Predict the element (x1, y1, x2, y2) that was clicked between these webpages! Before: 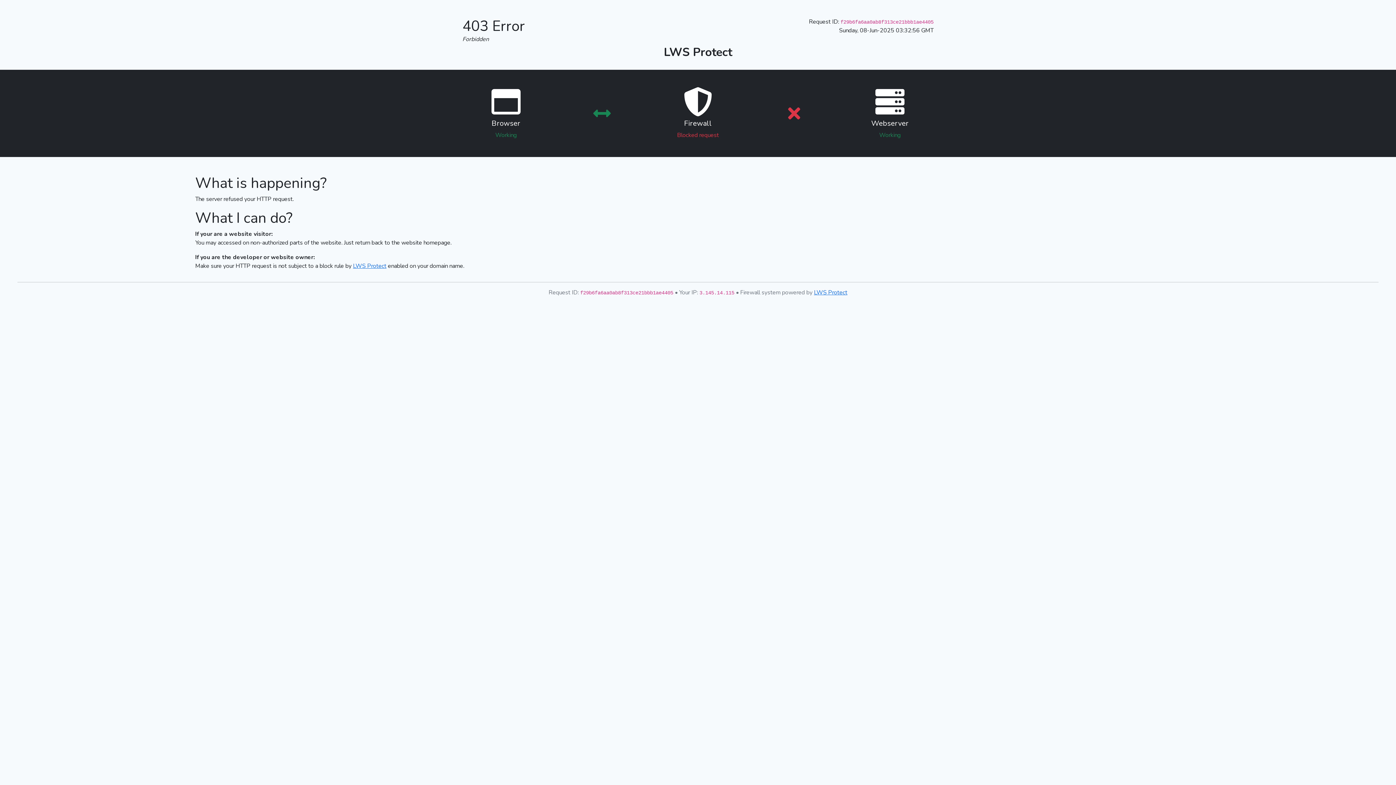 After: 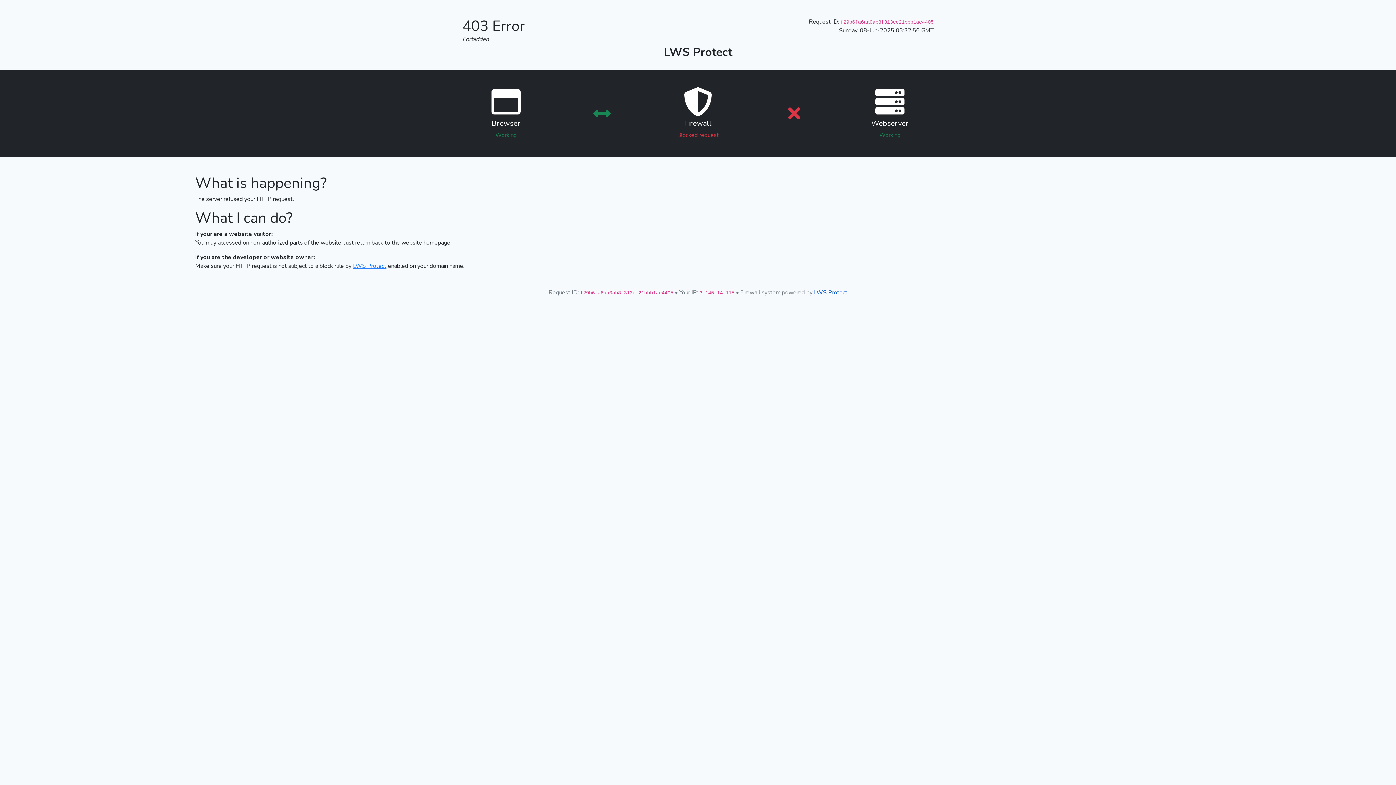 Action: label: LWS Protect bbox: (814, 288, 847, 296)